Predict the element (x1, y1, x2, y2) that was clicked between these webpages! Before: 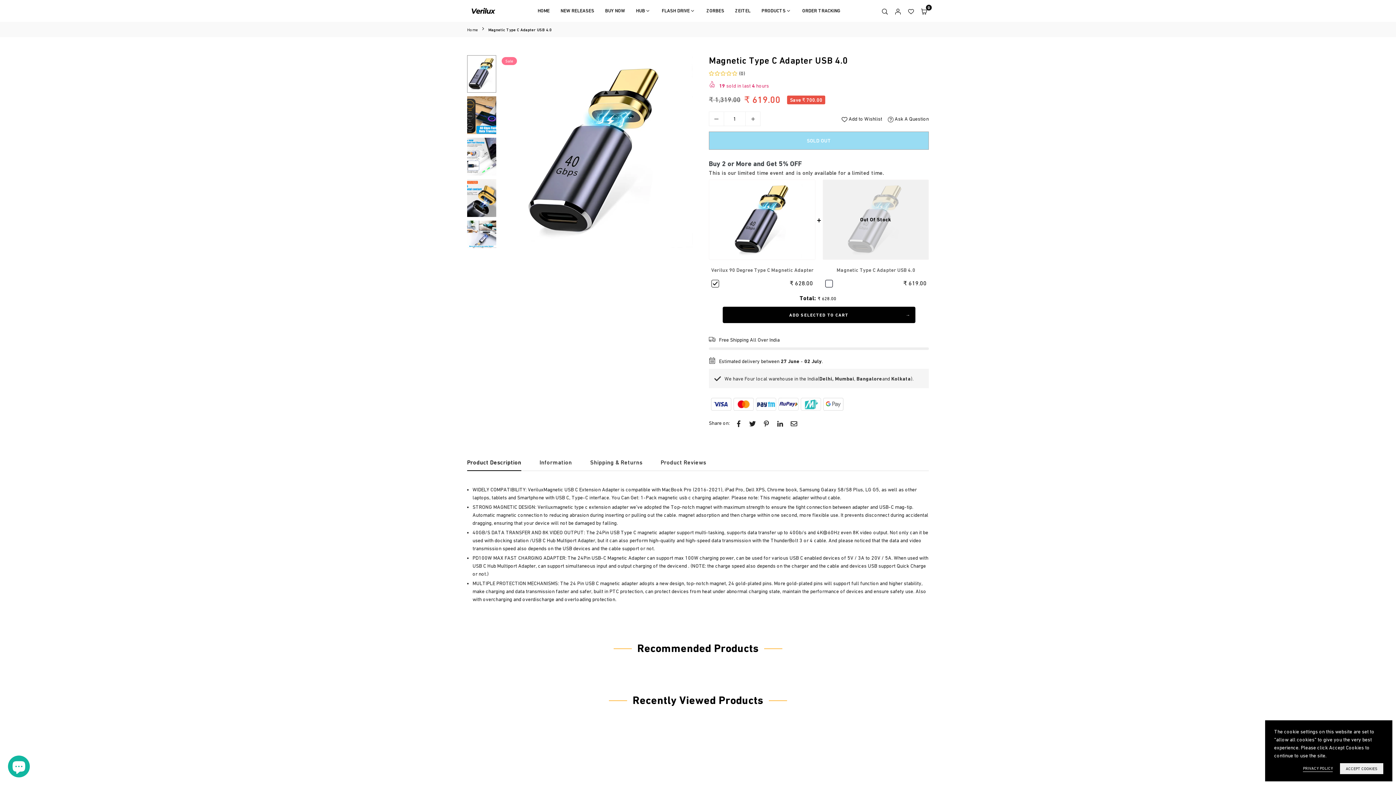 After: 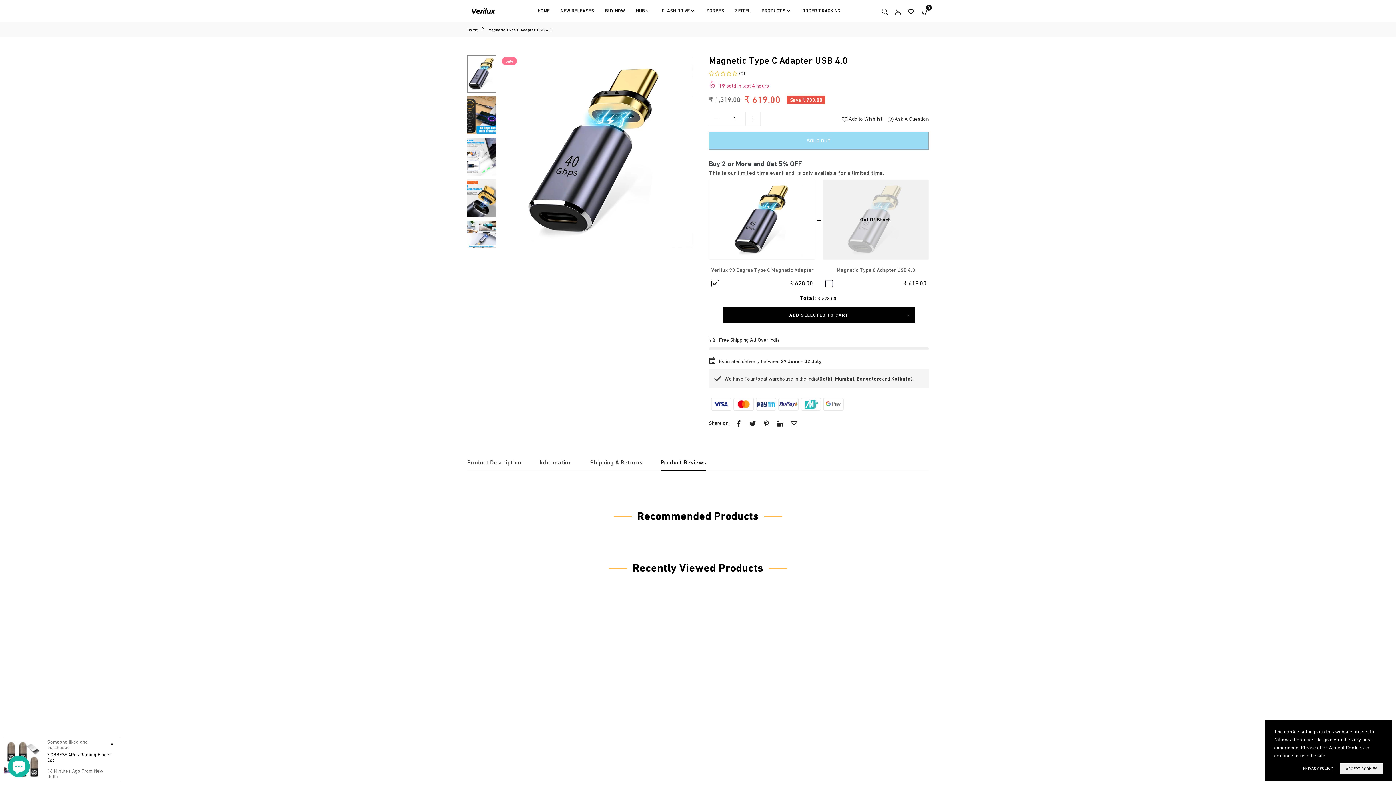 Action: bbox: (660, 458, 706, 470) label: Product Reviews